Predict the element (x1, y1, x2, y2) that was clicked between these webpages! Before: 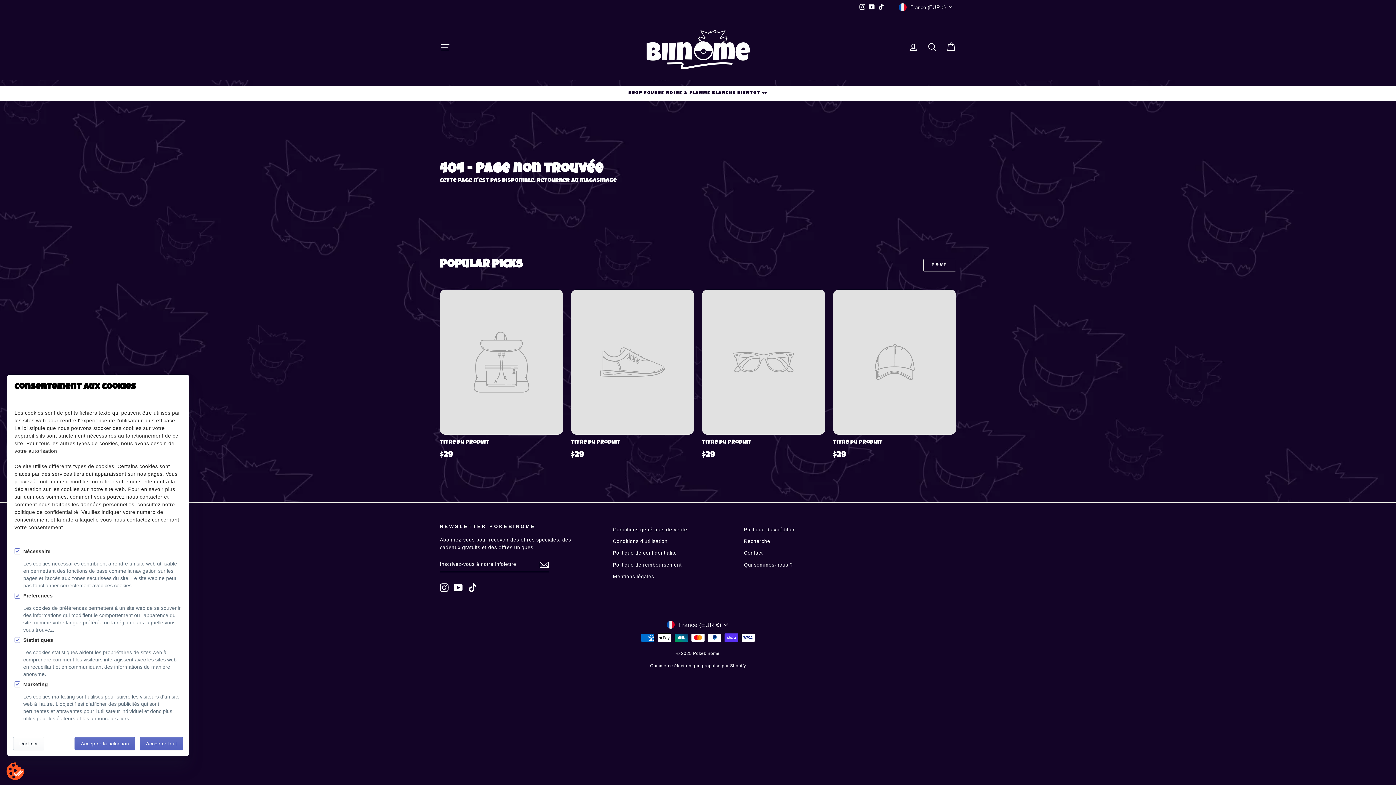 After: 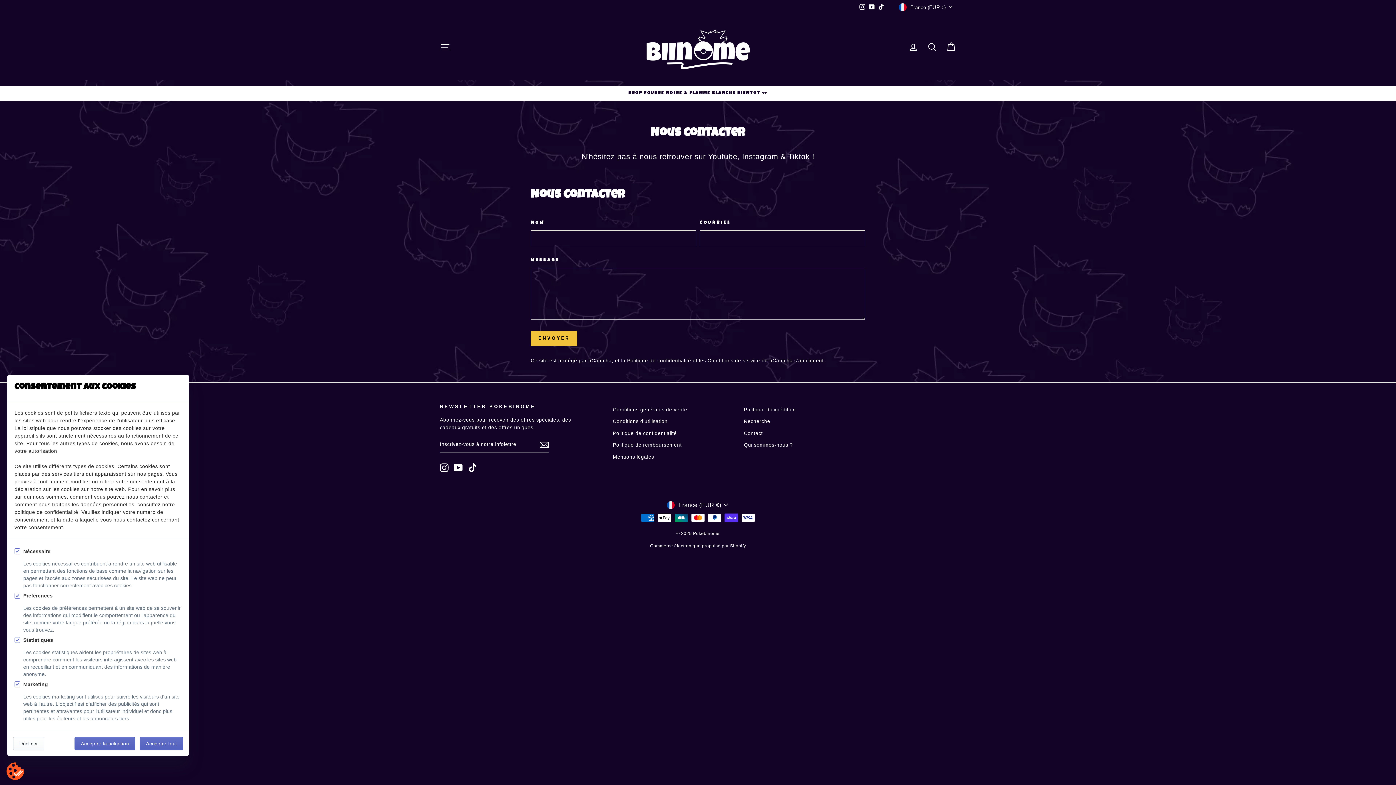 Action: bbox: (744, 548, 762, 558) label: Contact